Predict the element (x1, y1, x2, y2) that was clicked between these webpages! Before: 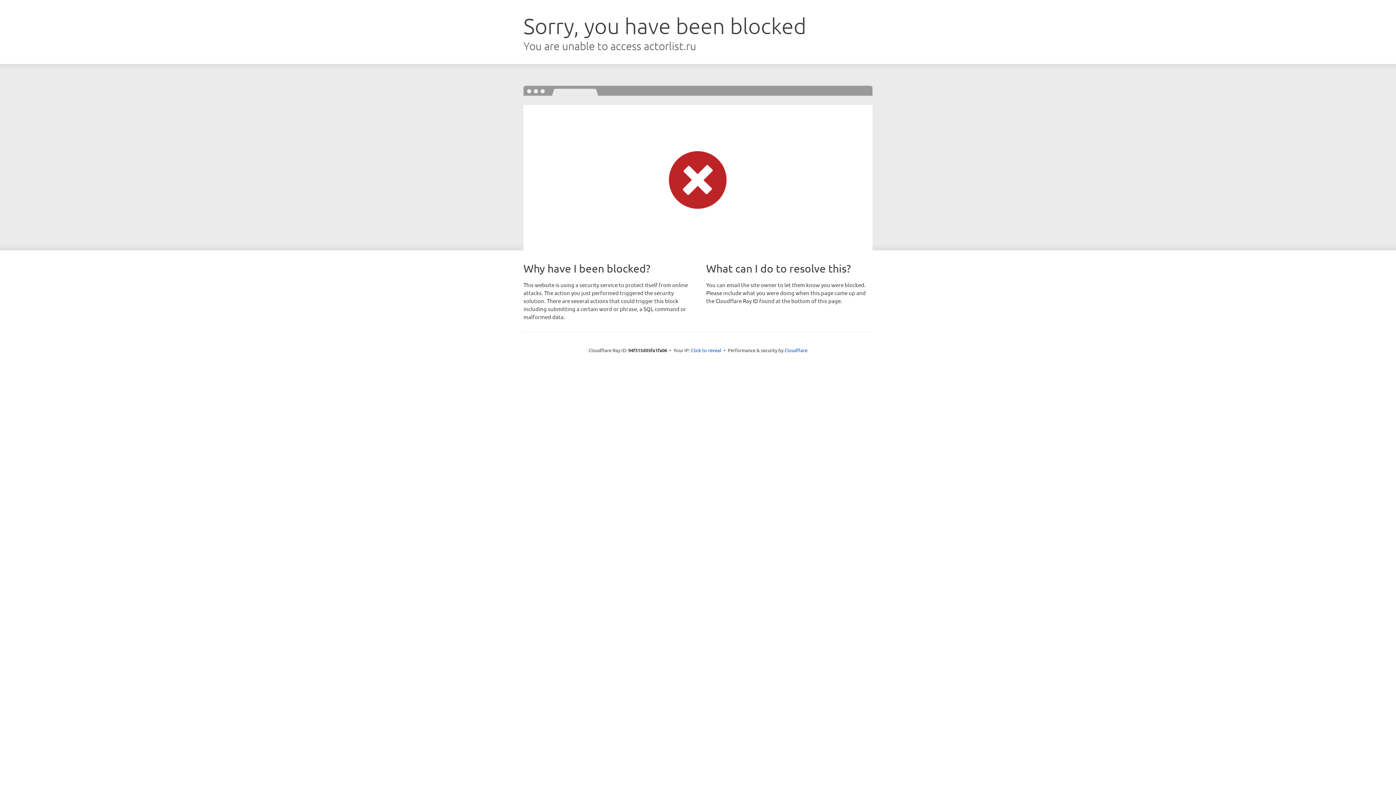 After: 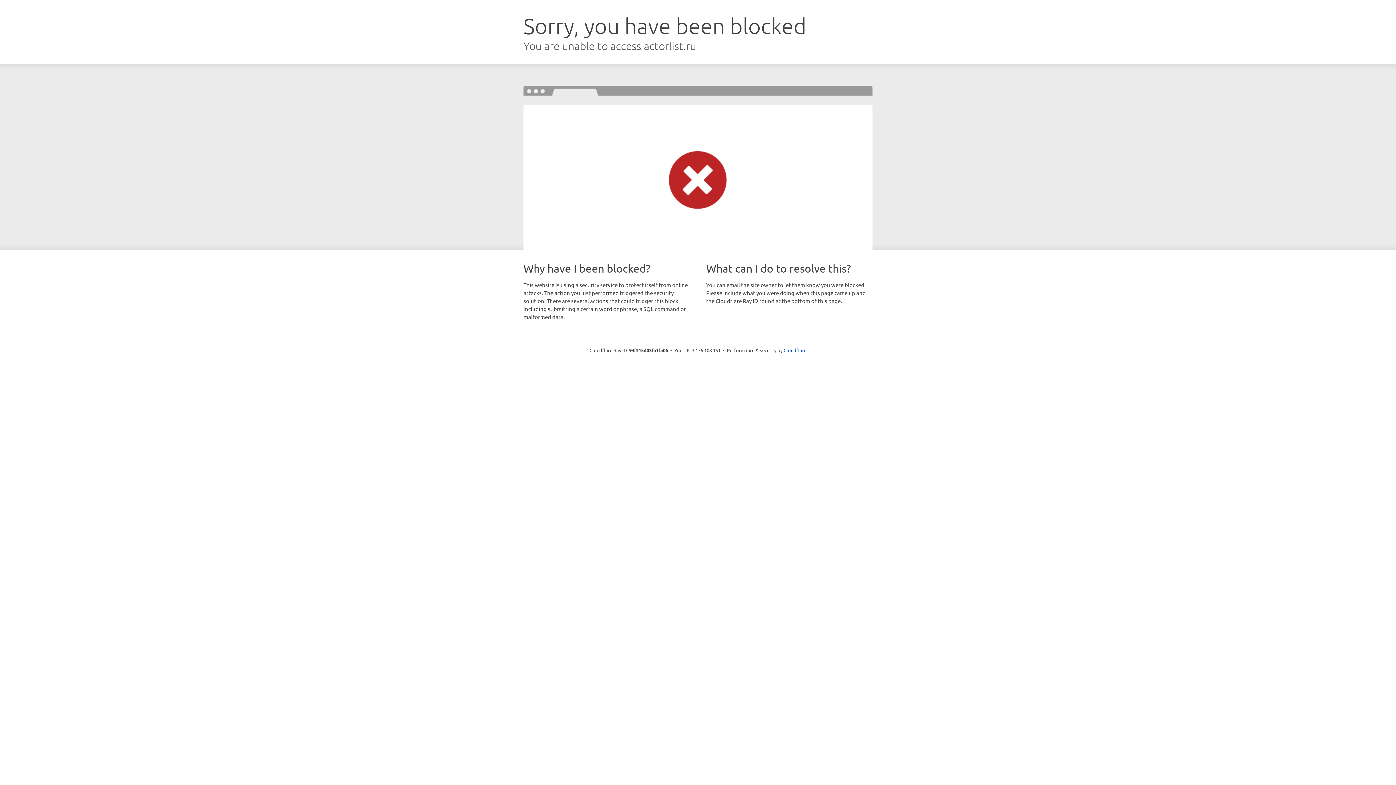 Action: label: Click to reveal bbox: (691, 346, 721, 353)